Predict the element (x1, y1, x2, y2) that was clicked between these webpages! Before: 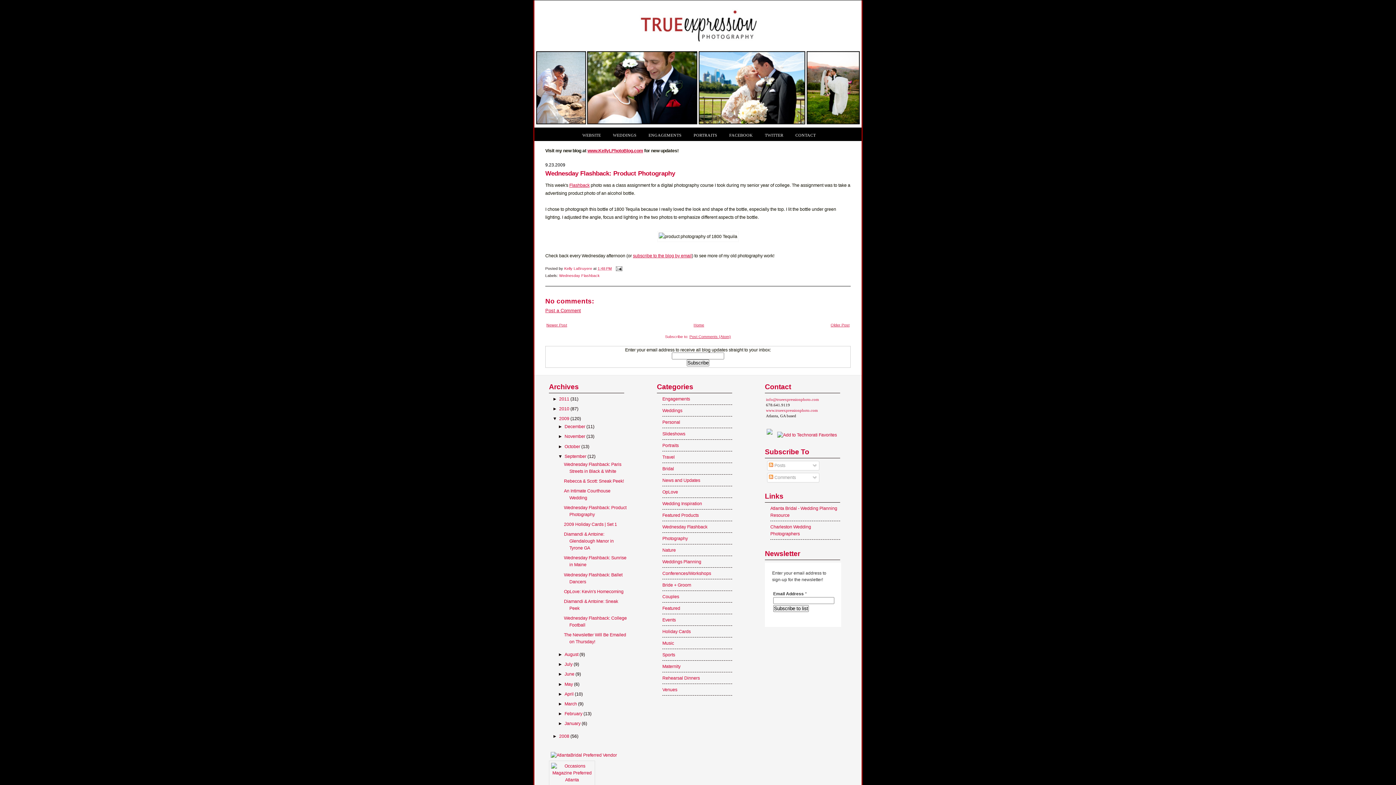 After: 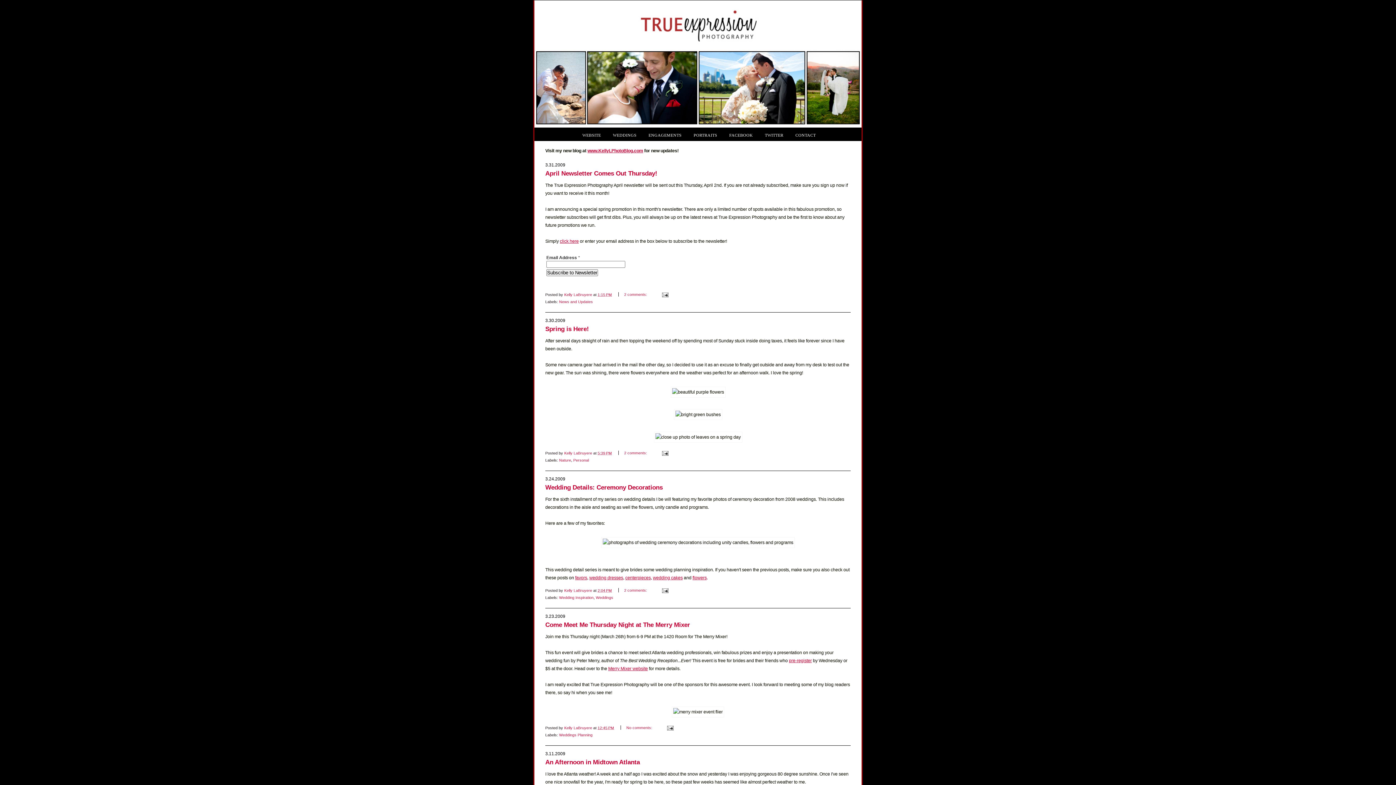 Action: label: March  bbox: (564, 701, 578, 706)